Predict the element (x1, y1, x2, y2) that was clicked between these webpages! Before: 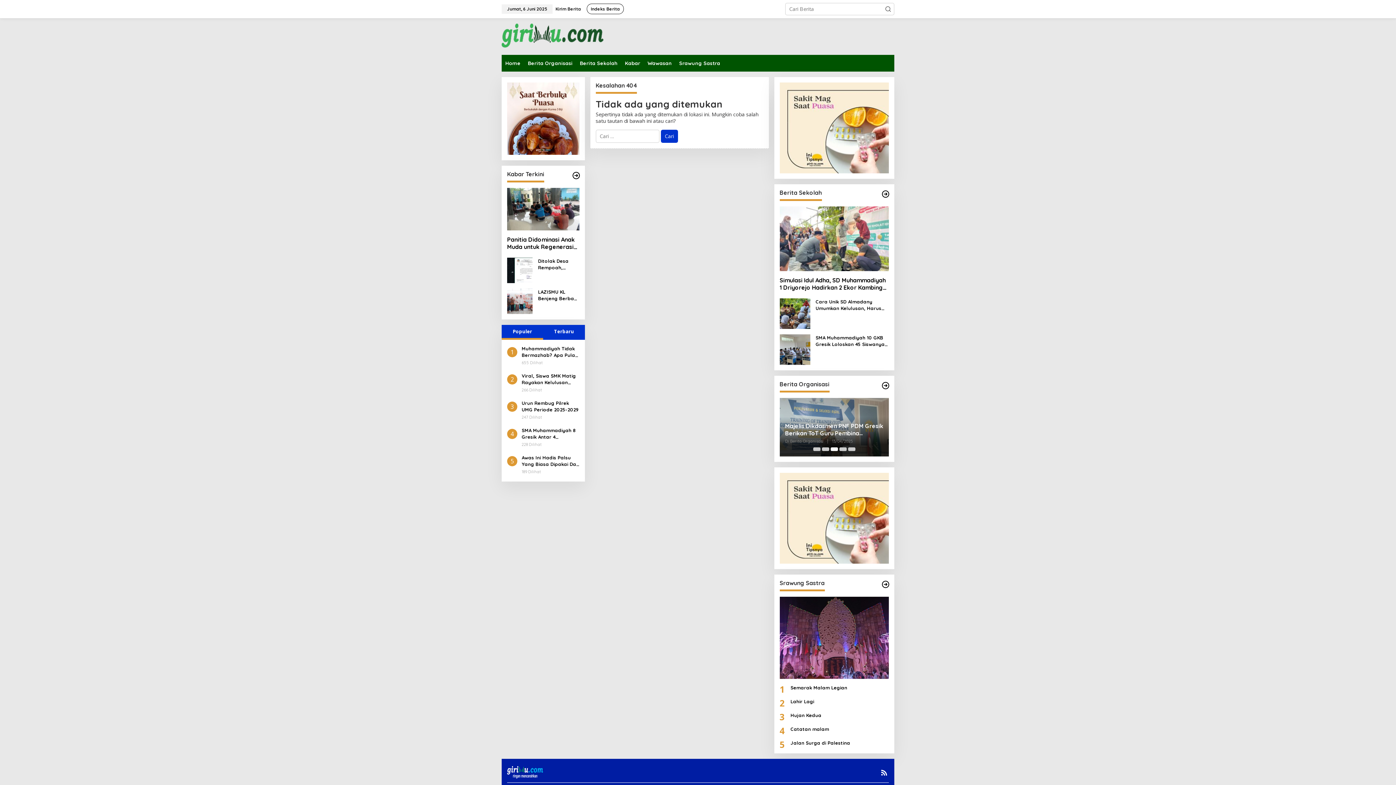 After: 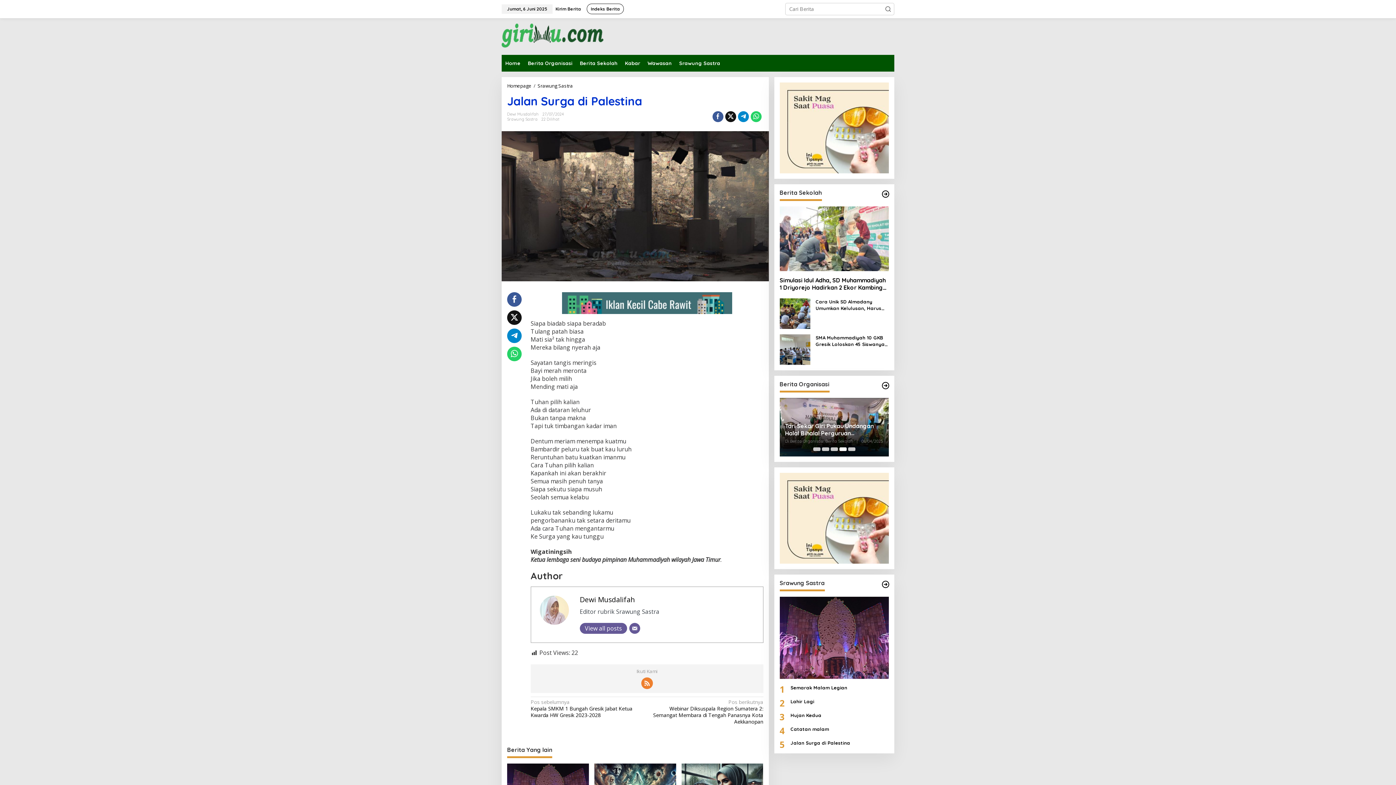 Action: label: Jalan Surga di Palestina bbox: (790, 739, 889, 746)